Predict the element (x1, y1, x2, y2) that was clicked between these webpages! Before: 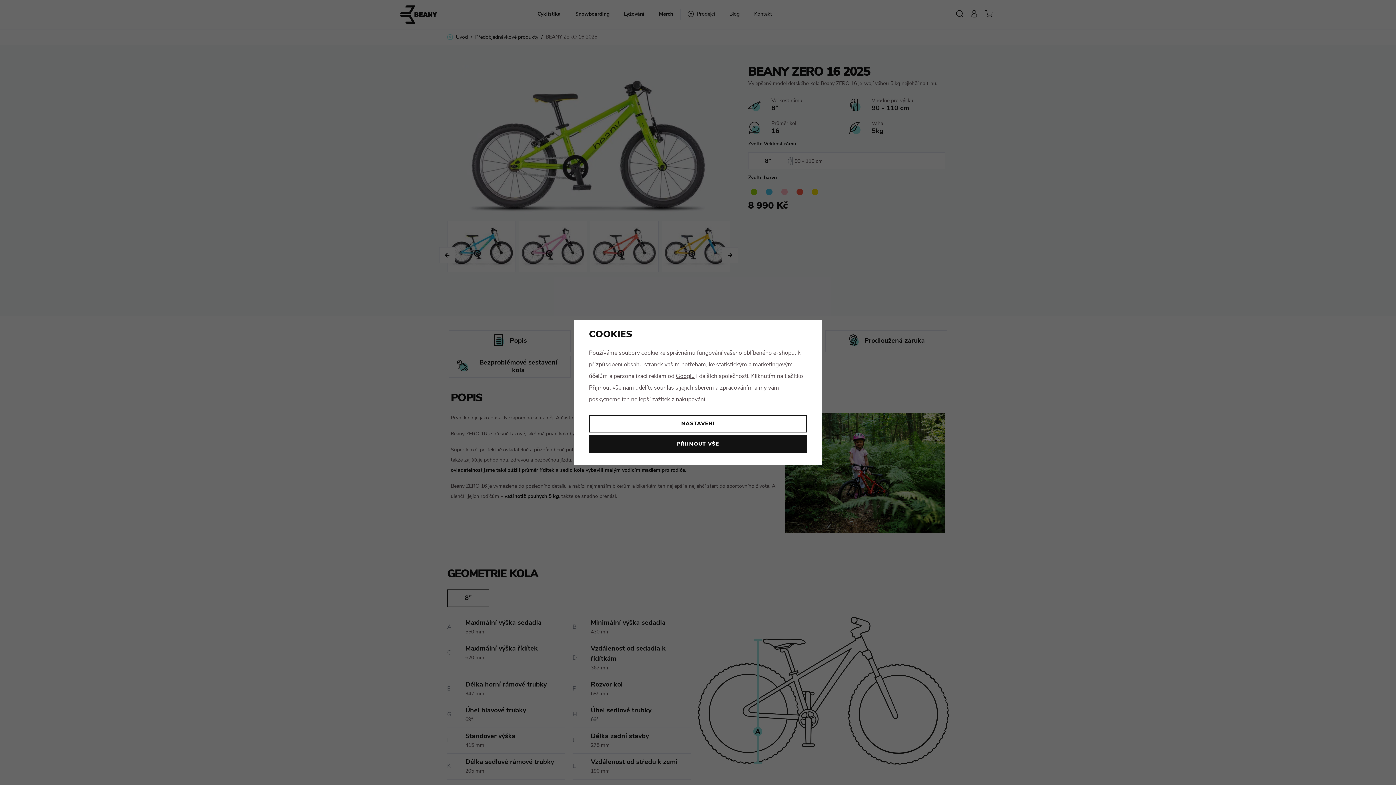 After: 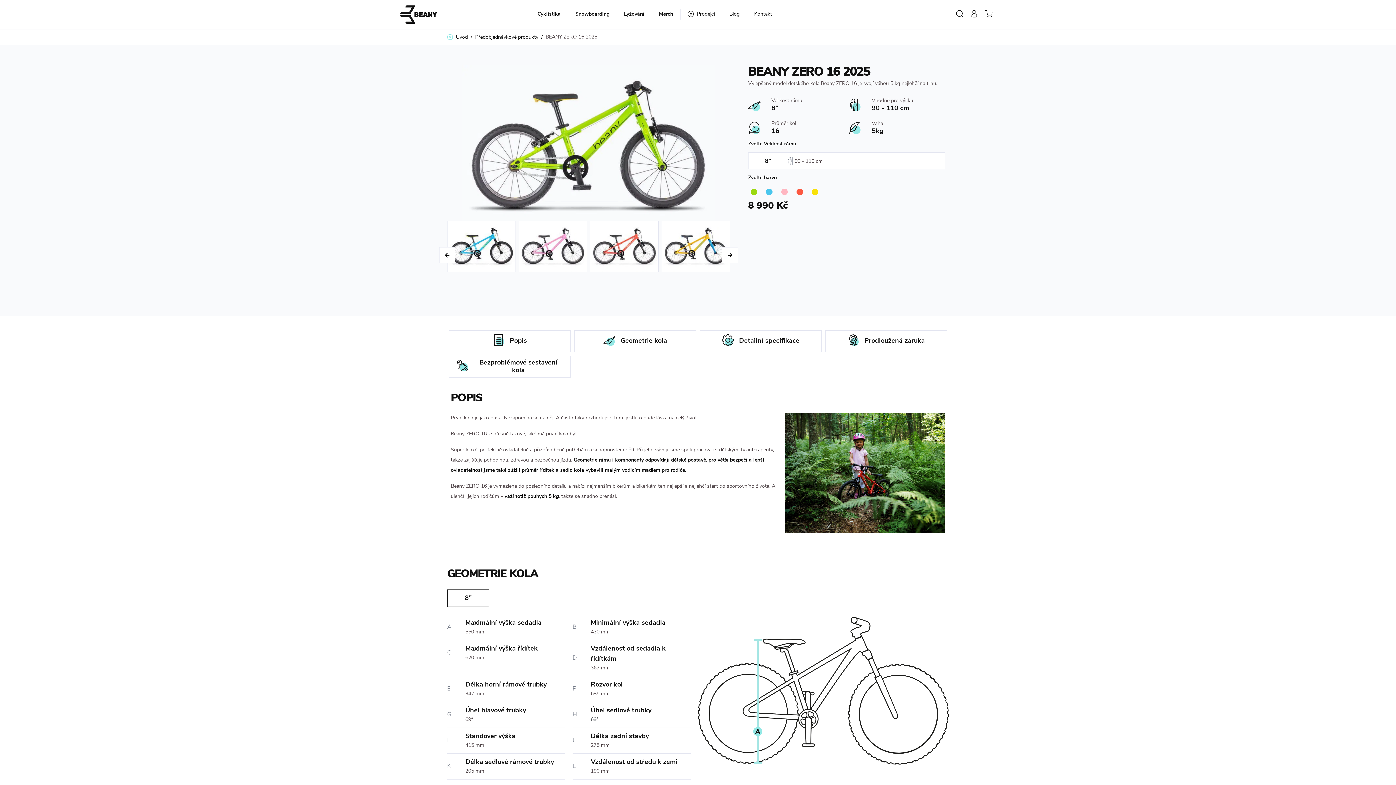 Action: bbox: (589, 435, 807, 453) label: PŘIJMOUT VŠE